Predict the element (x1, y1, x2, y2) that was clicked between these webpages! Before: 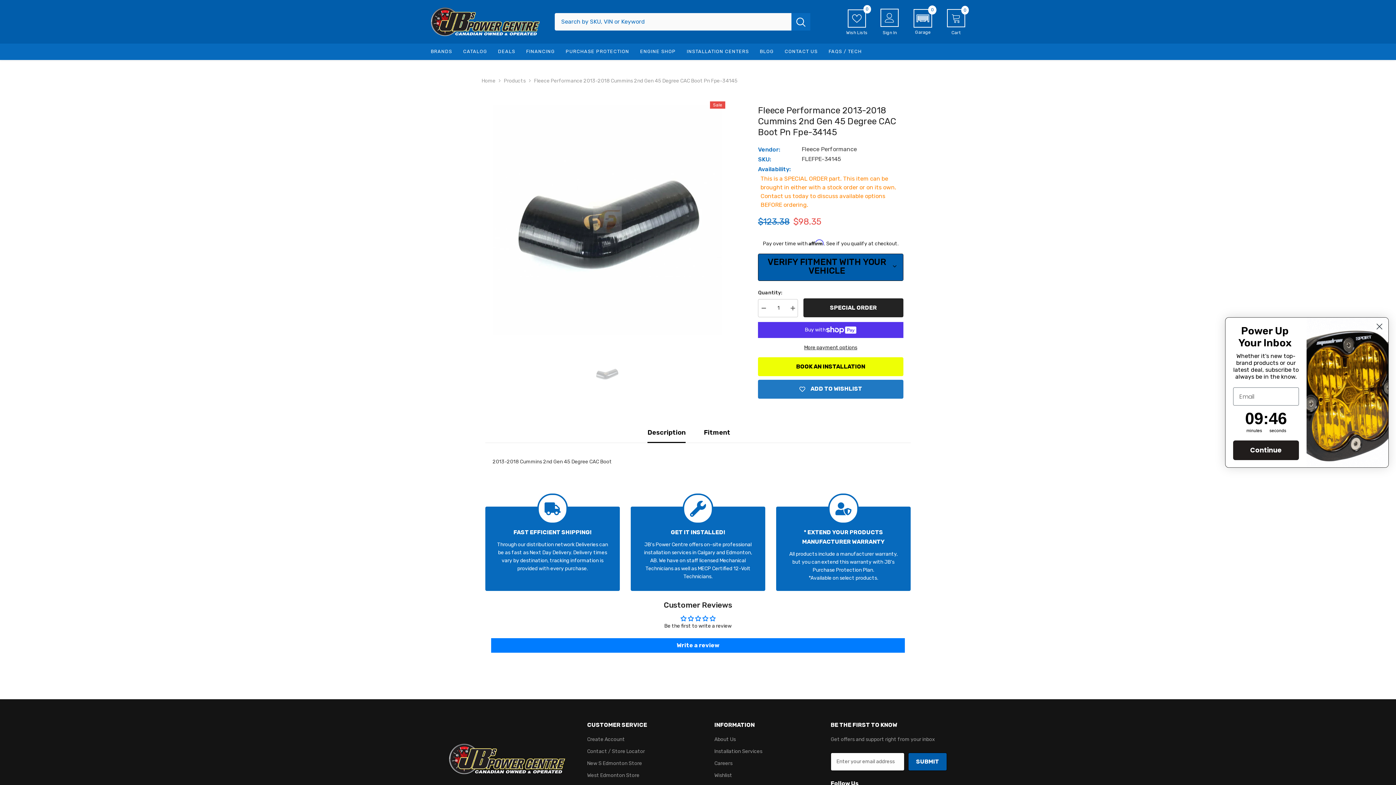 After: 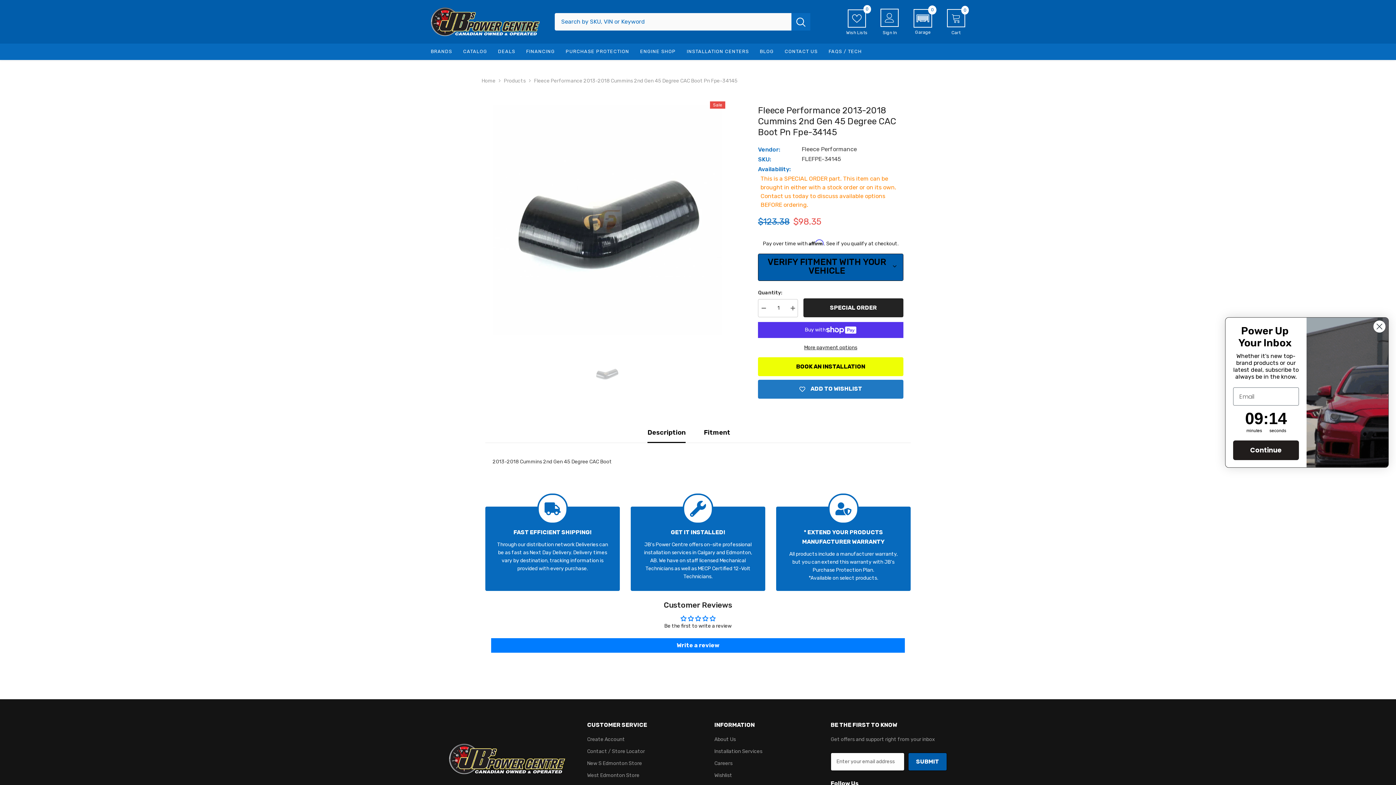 Action: bbox: (758, 343, 903, 352) label: More payment options